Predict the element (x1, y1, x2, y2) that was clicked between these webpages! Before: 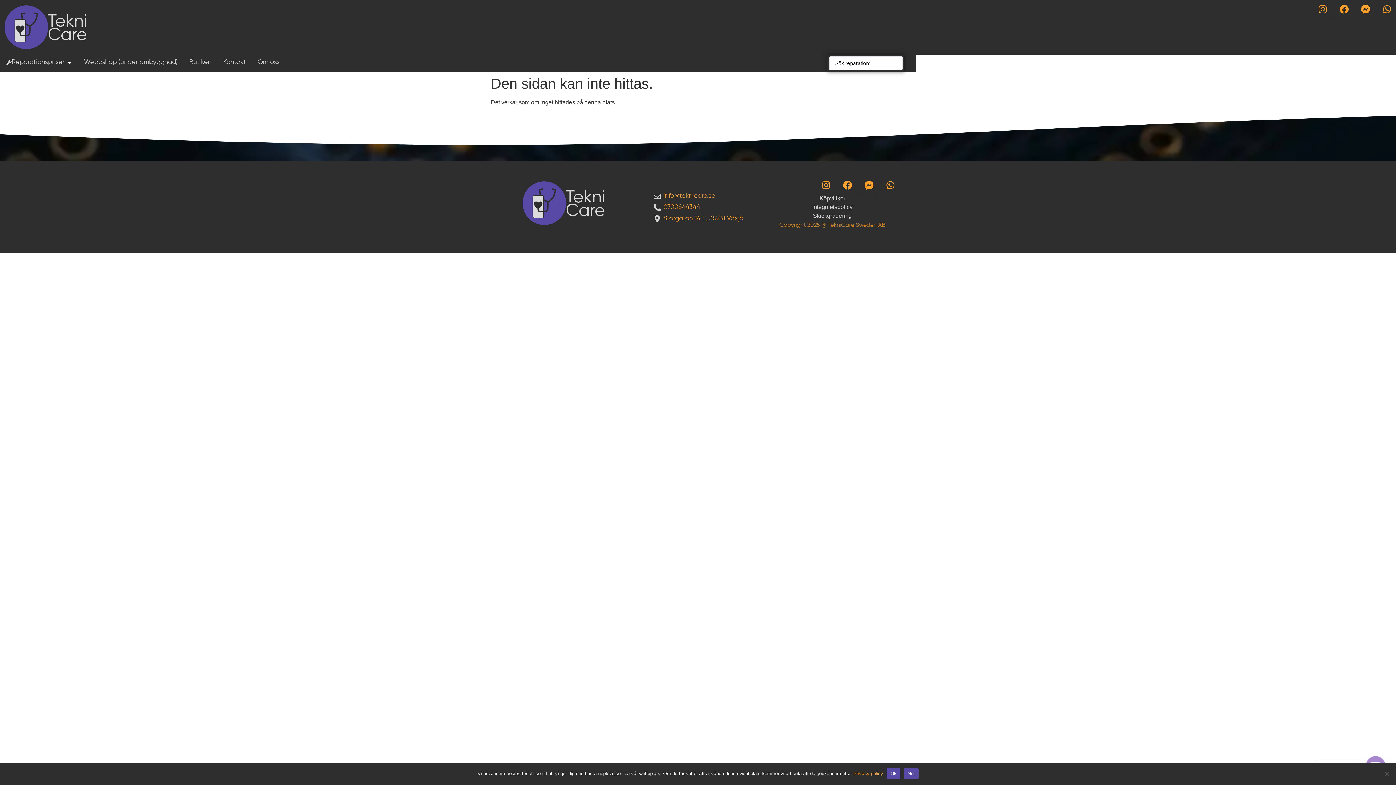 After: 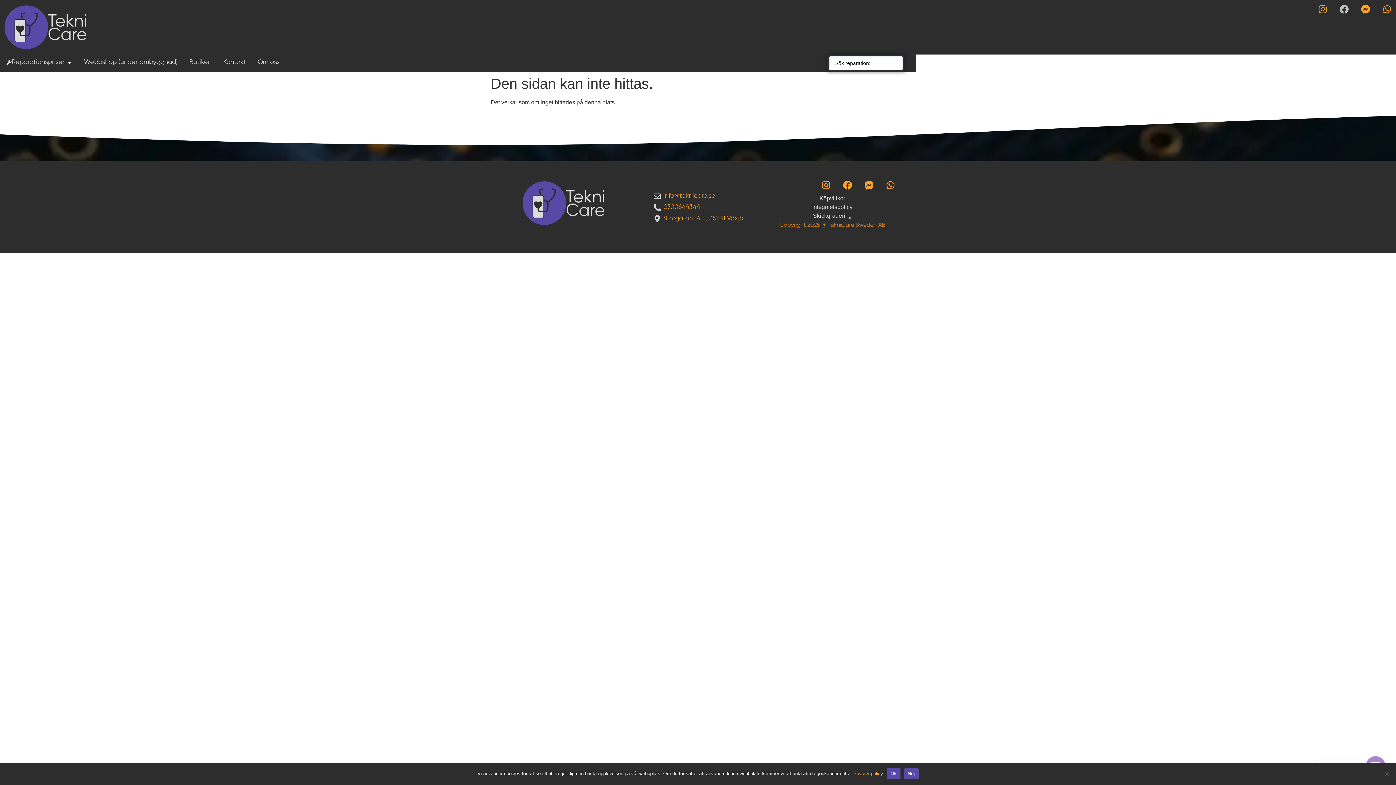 Action: label: Facebook bbox: (1335, 0, 1353, 18)